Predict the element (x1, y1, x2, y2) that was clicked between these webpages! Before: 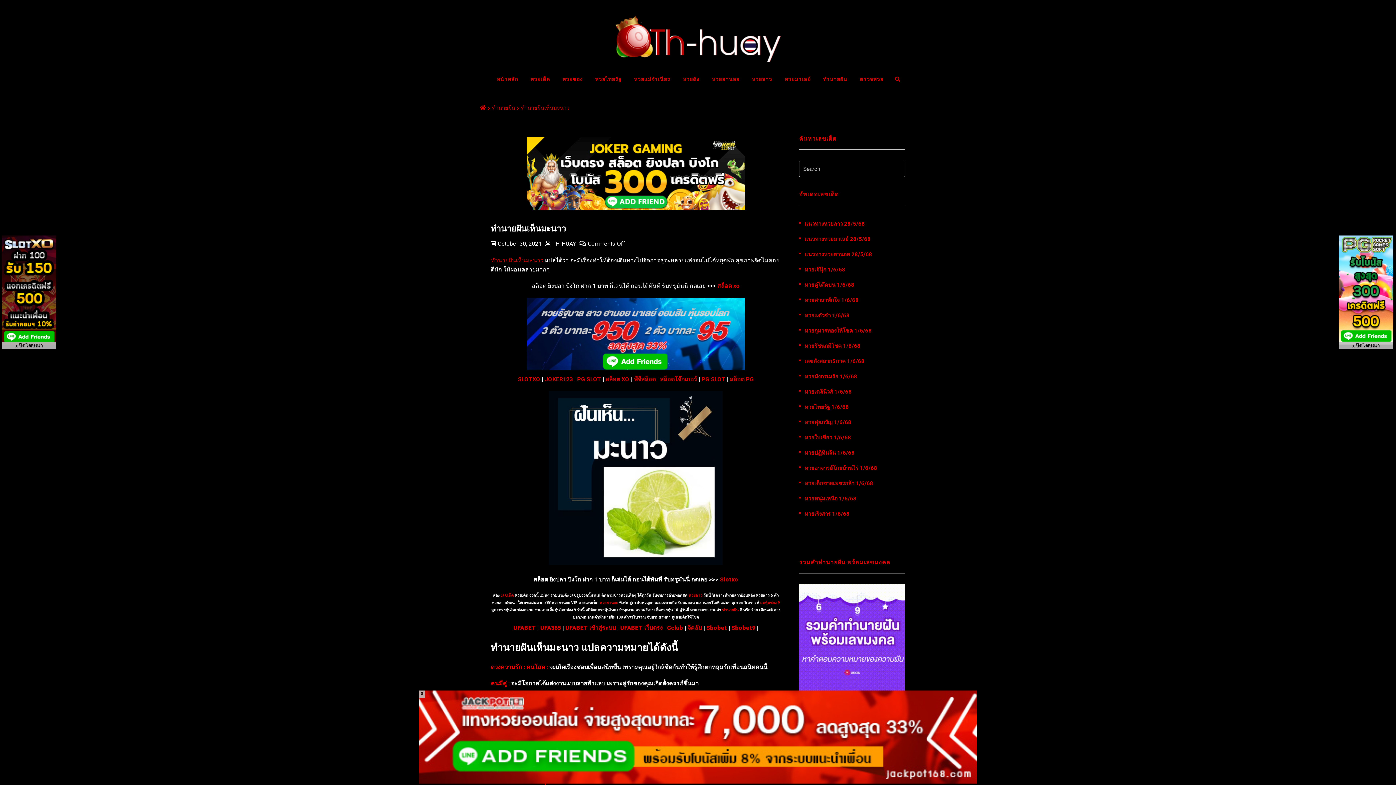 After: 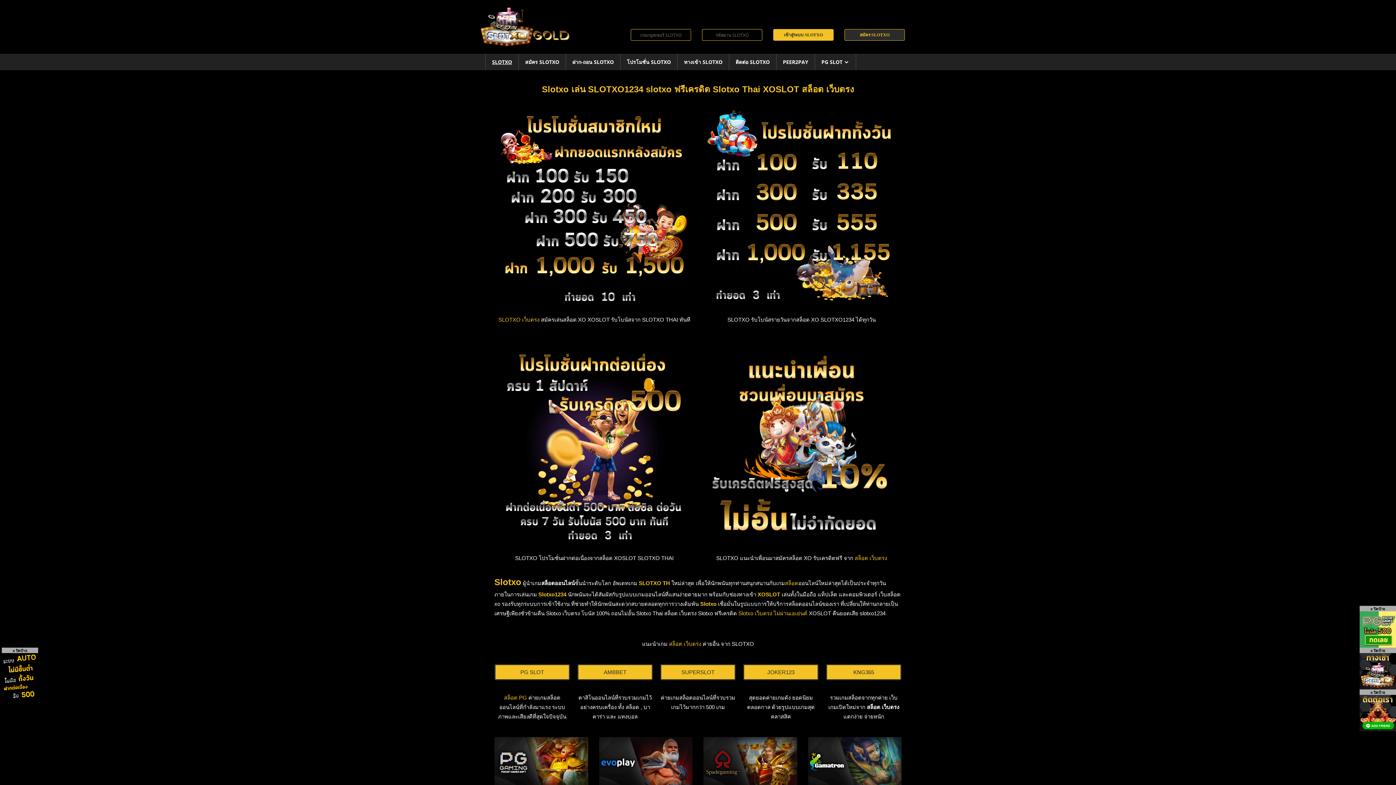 Action: label: SLOTXO bbox: (518, 376, 540, 382)